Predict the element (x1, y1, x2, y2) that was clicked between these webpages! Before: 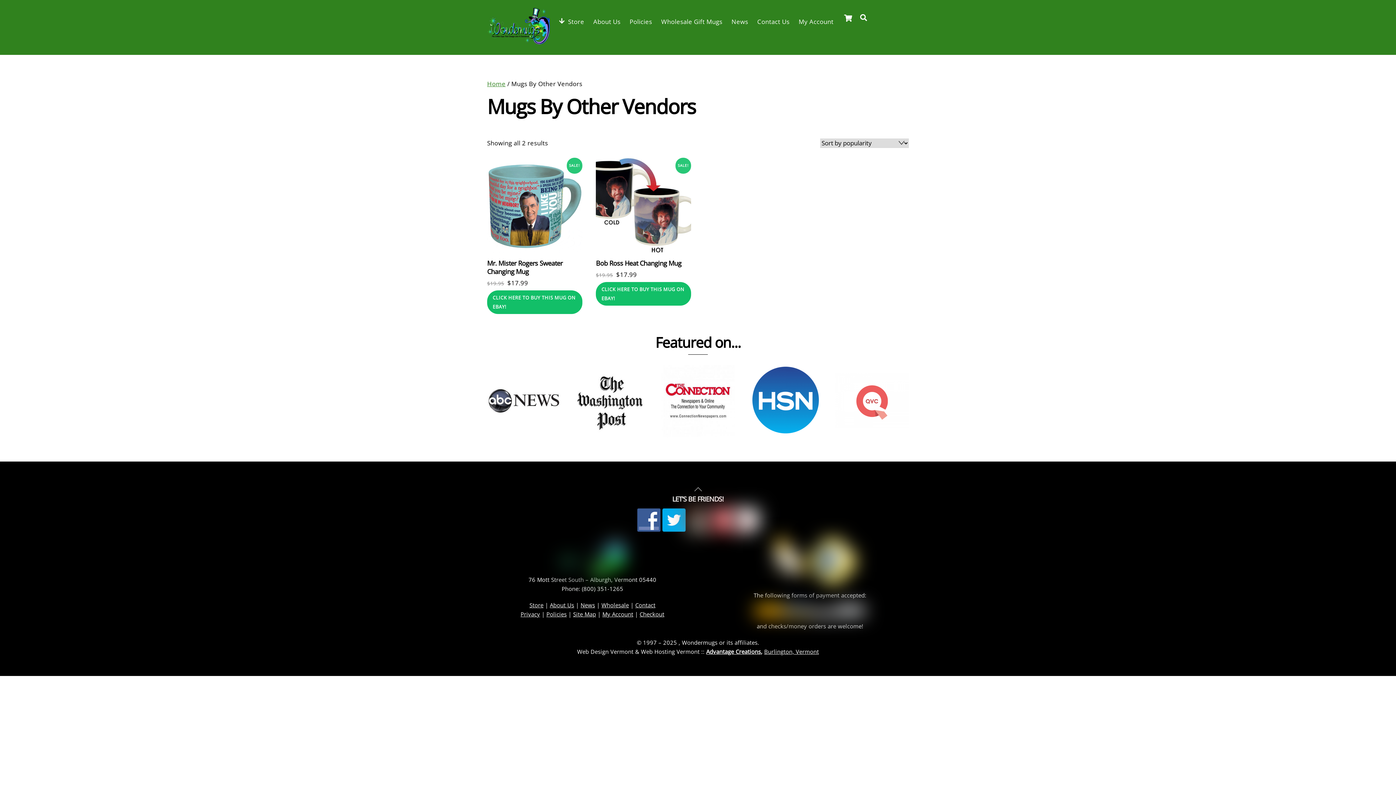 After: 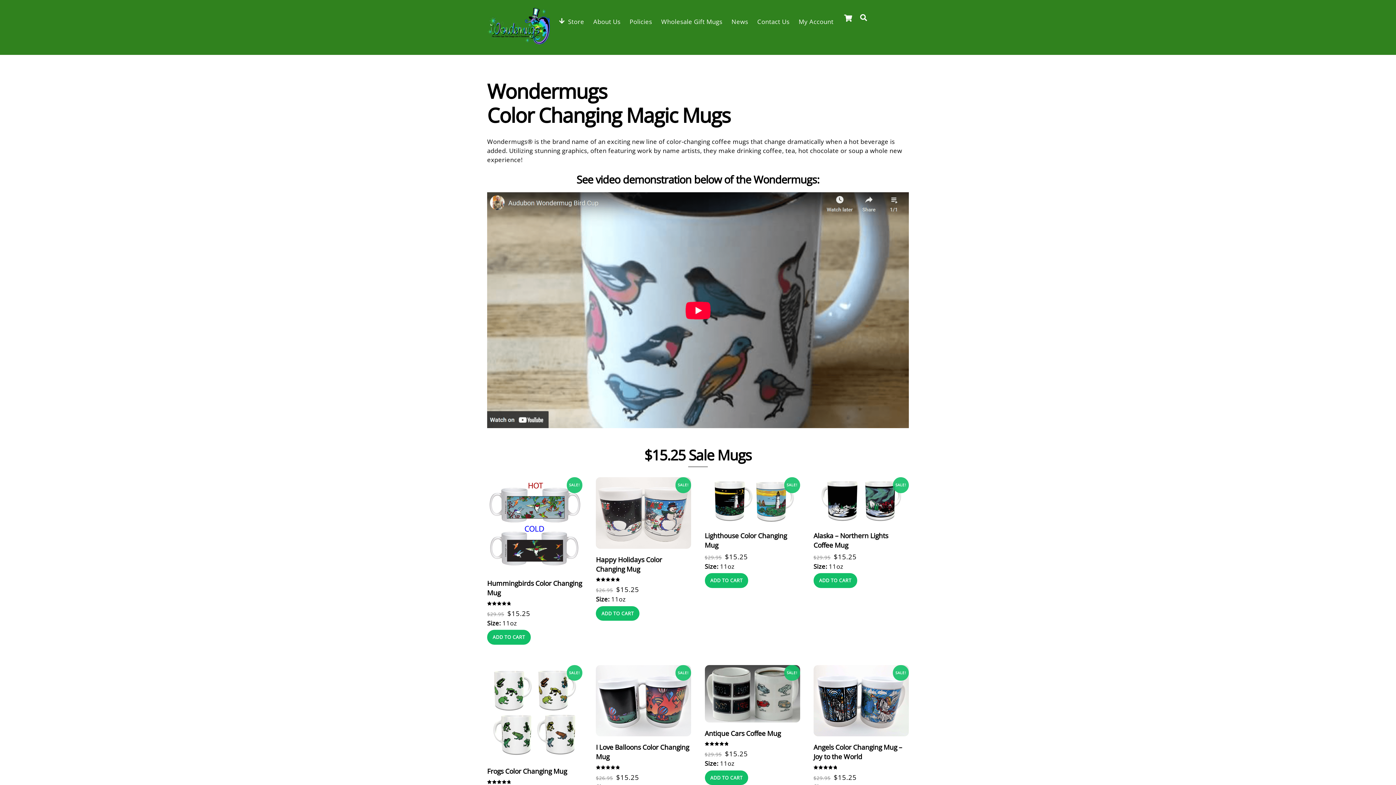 Action: bbox: (561, 567, 624, 574)